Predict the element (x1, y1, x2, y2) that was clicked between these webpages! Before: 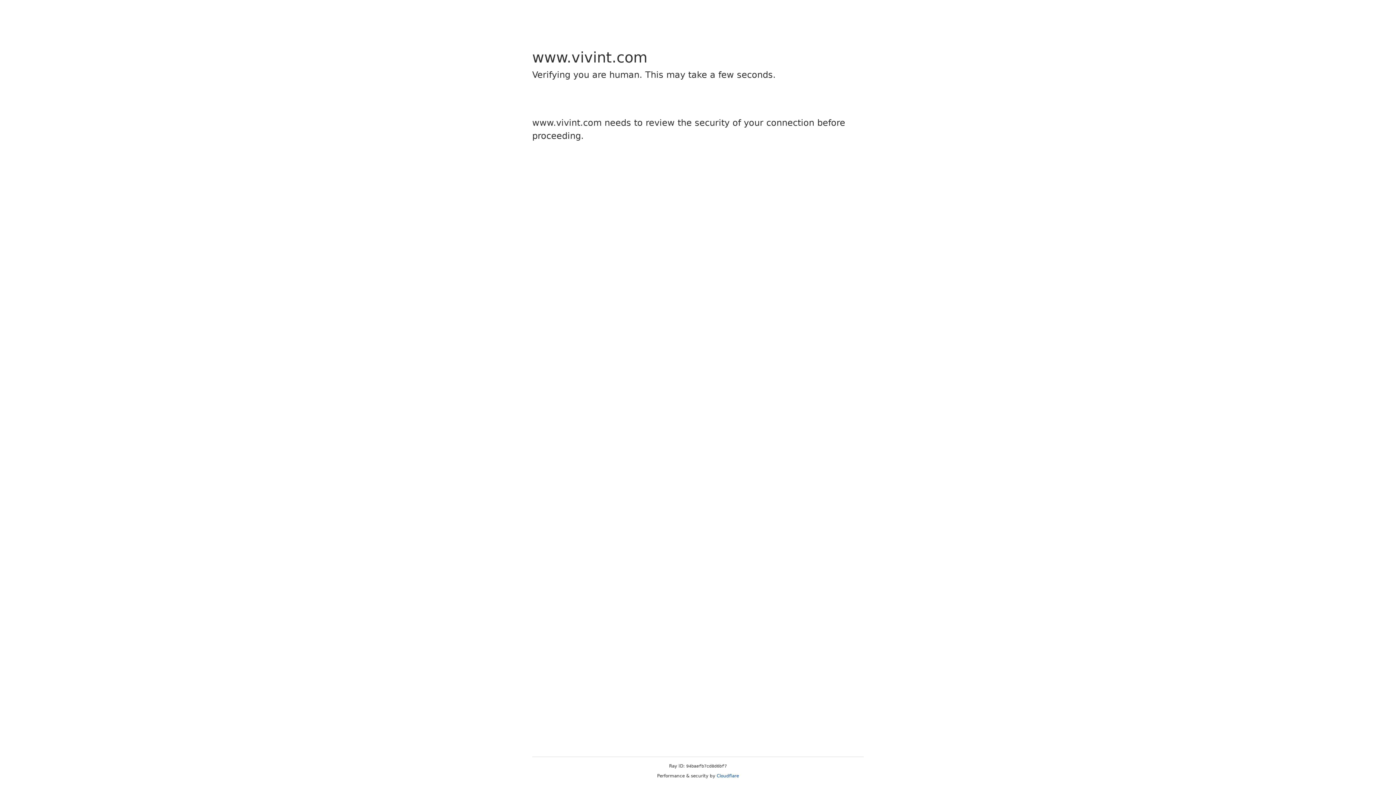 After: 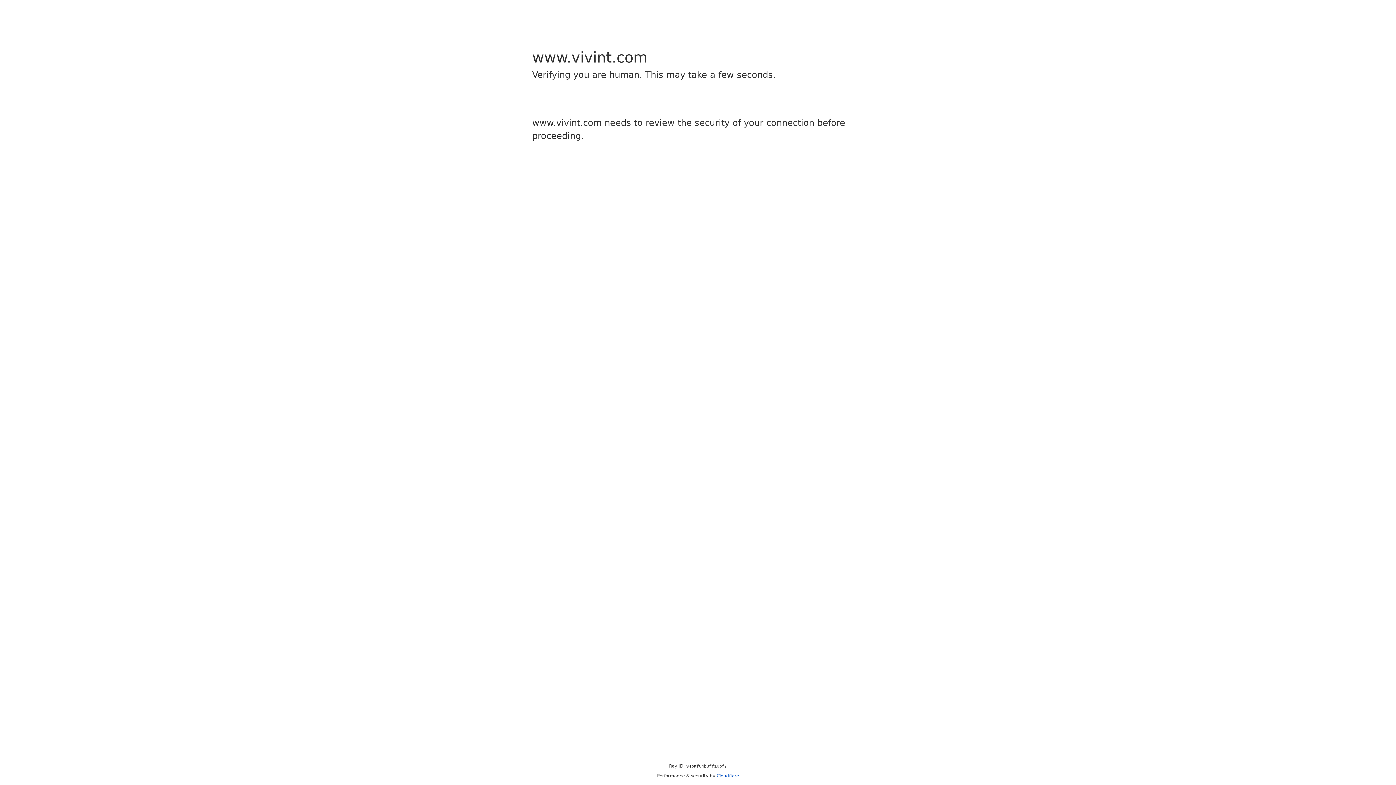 Action: label: Cloudflare bbox: (716, 773, 739, 778)